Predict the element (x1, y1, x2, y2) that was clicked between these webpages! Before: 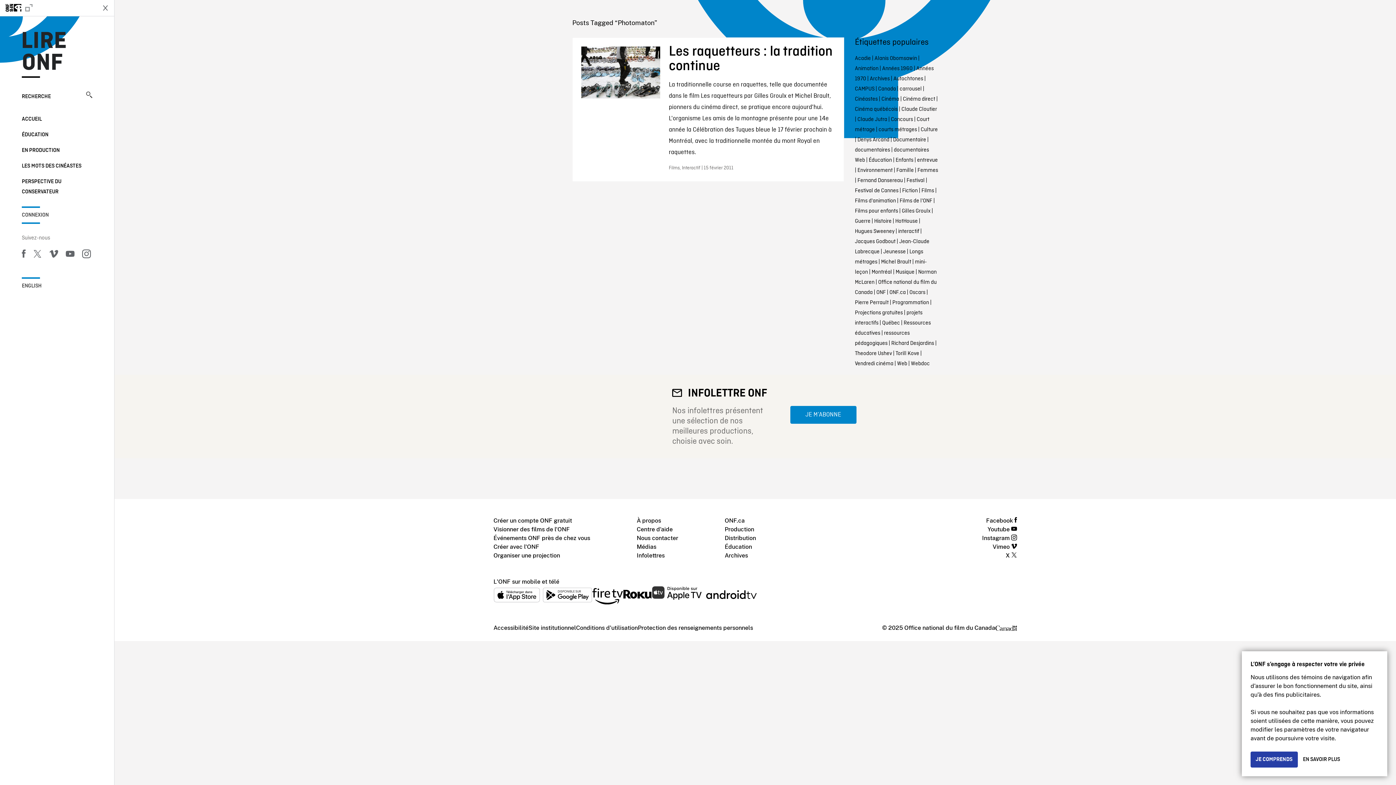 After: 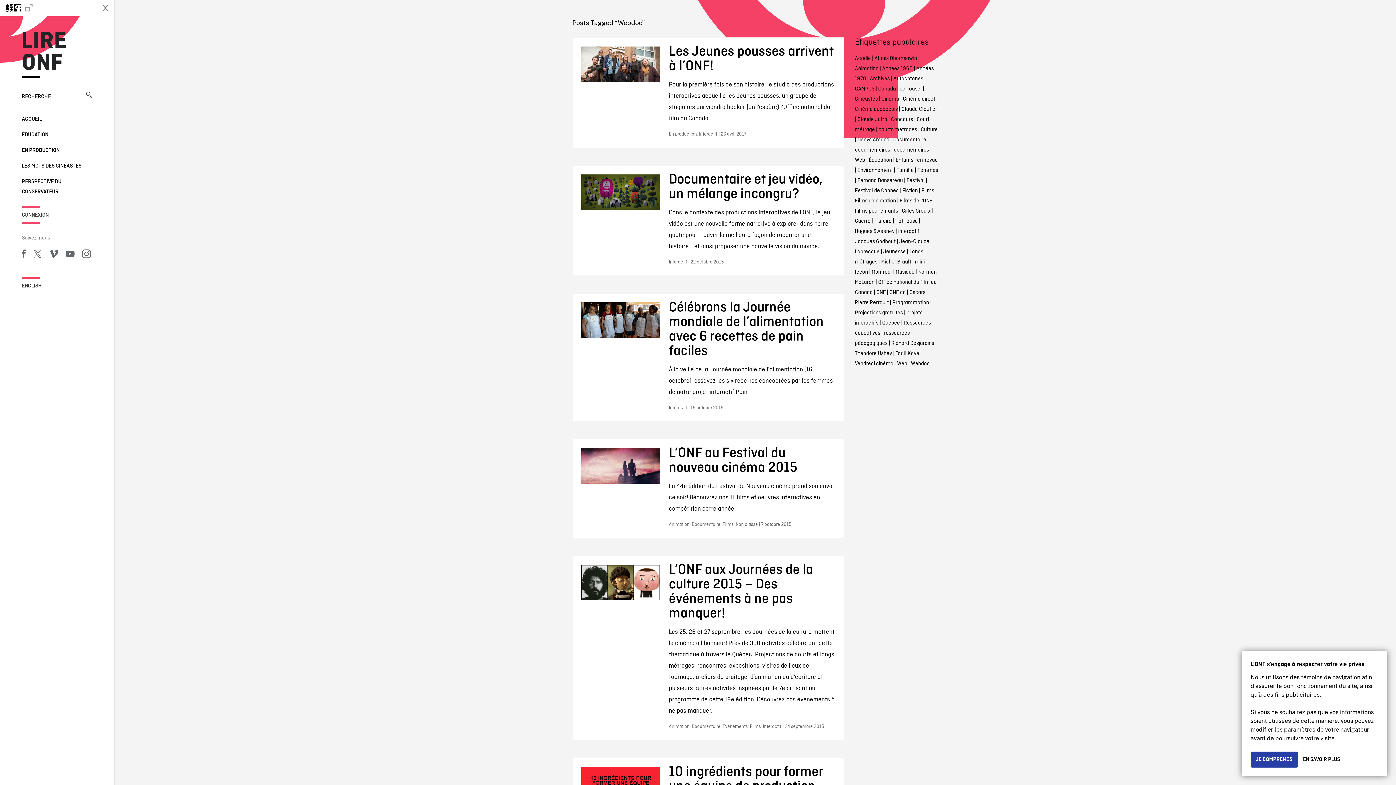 Action: bbox: (911, 360, 930, 367) label: Webdoc